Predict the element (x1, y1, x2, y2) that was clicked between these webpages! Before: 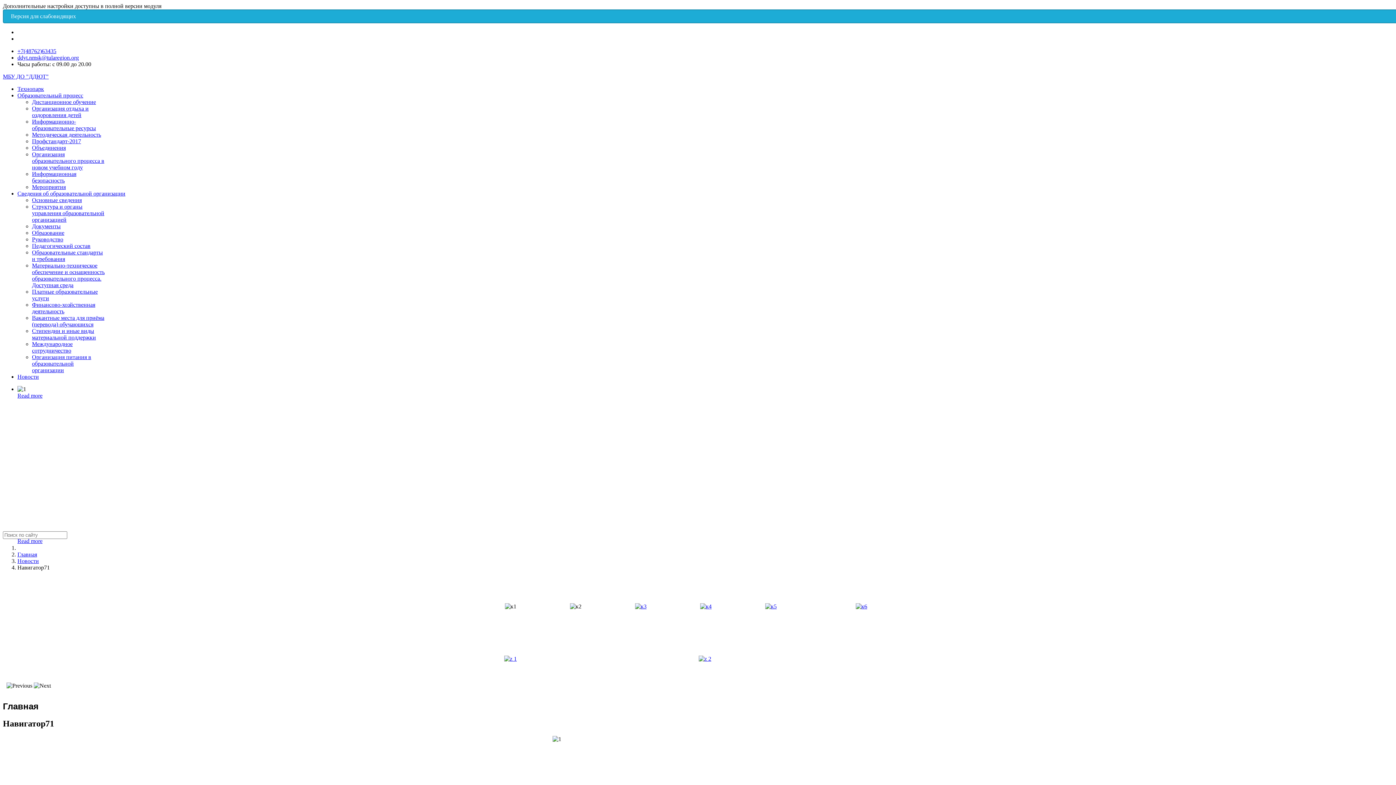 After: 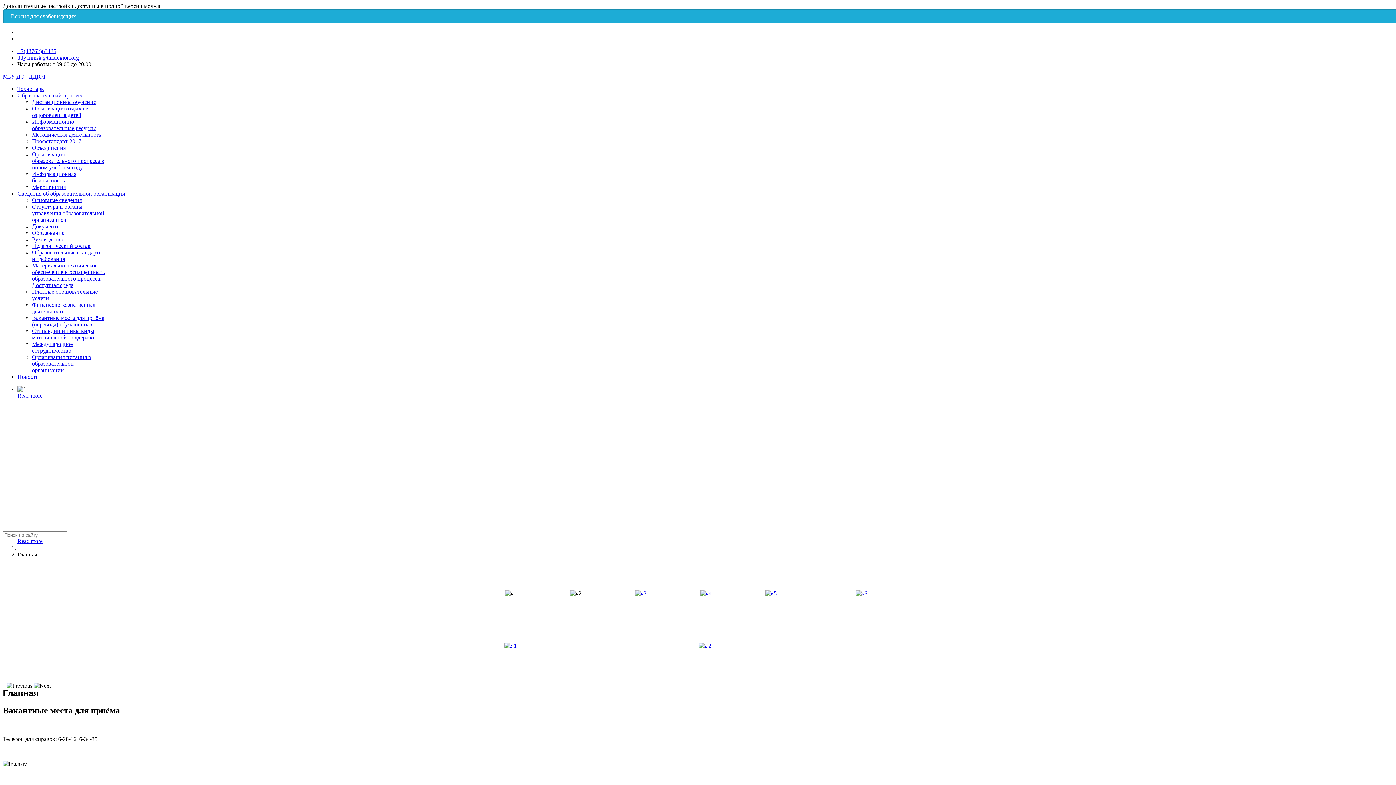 Action: bbox: (17, 551, 37, 557) label: Главная